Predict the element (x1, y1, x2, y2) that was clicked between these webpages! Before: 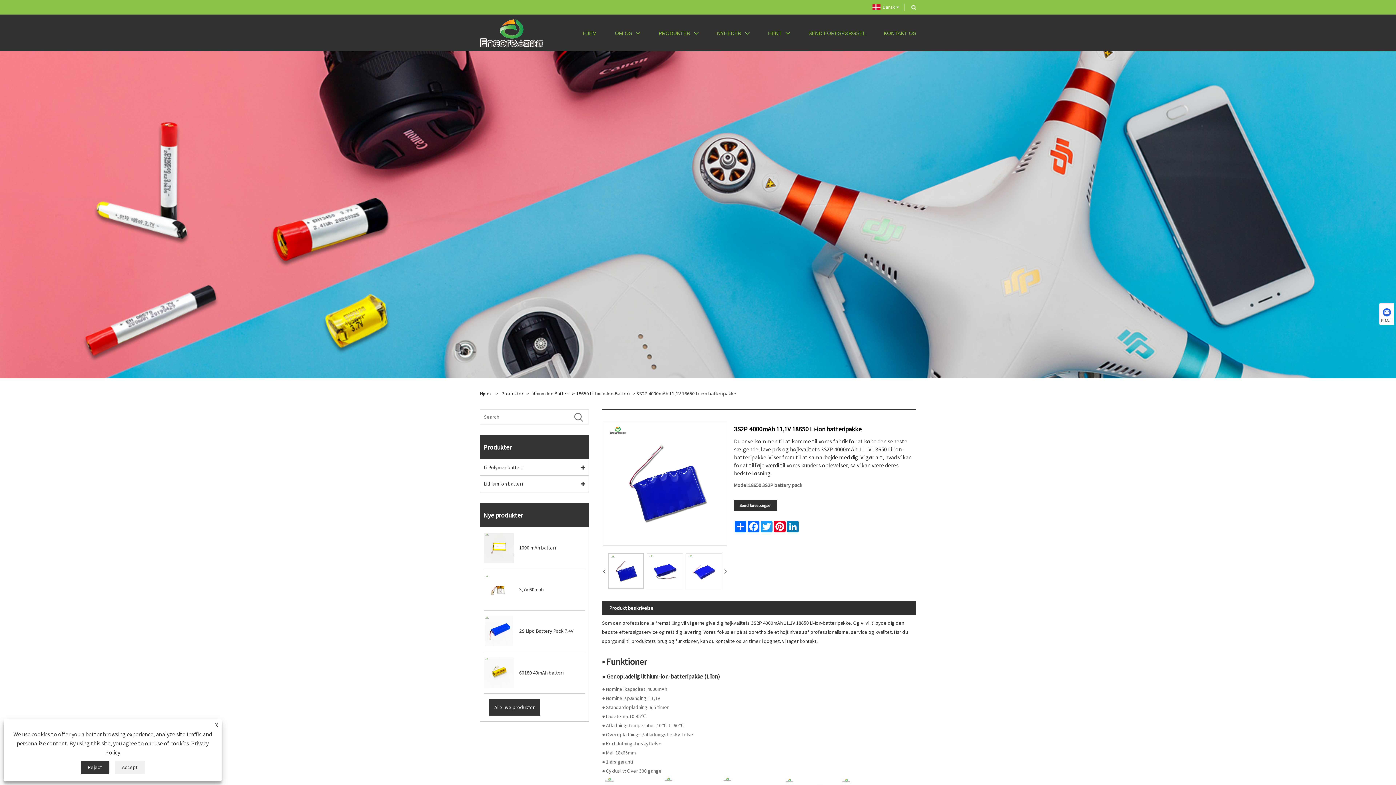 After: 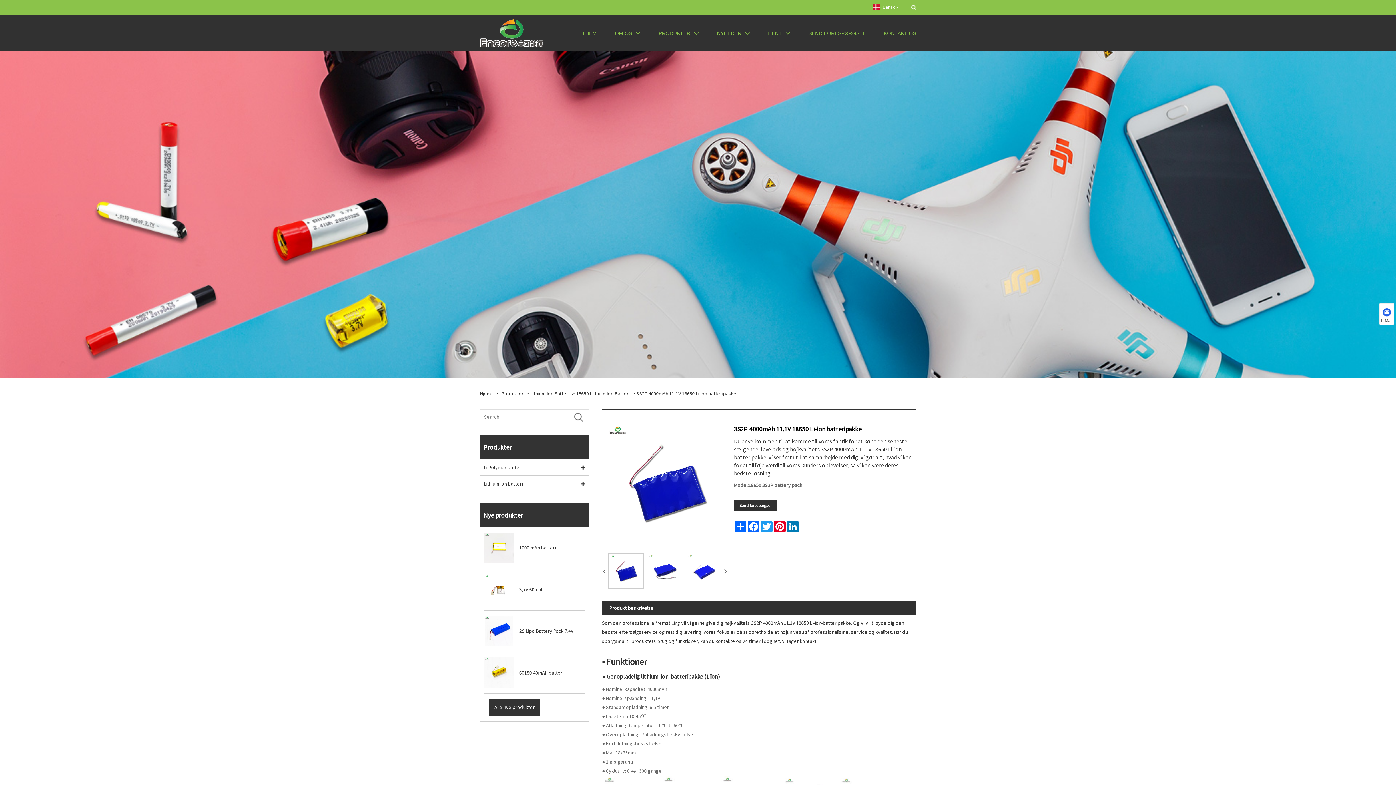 Action: label: Reject bbox: (80, 761, 109, 774)